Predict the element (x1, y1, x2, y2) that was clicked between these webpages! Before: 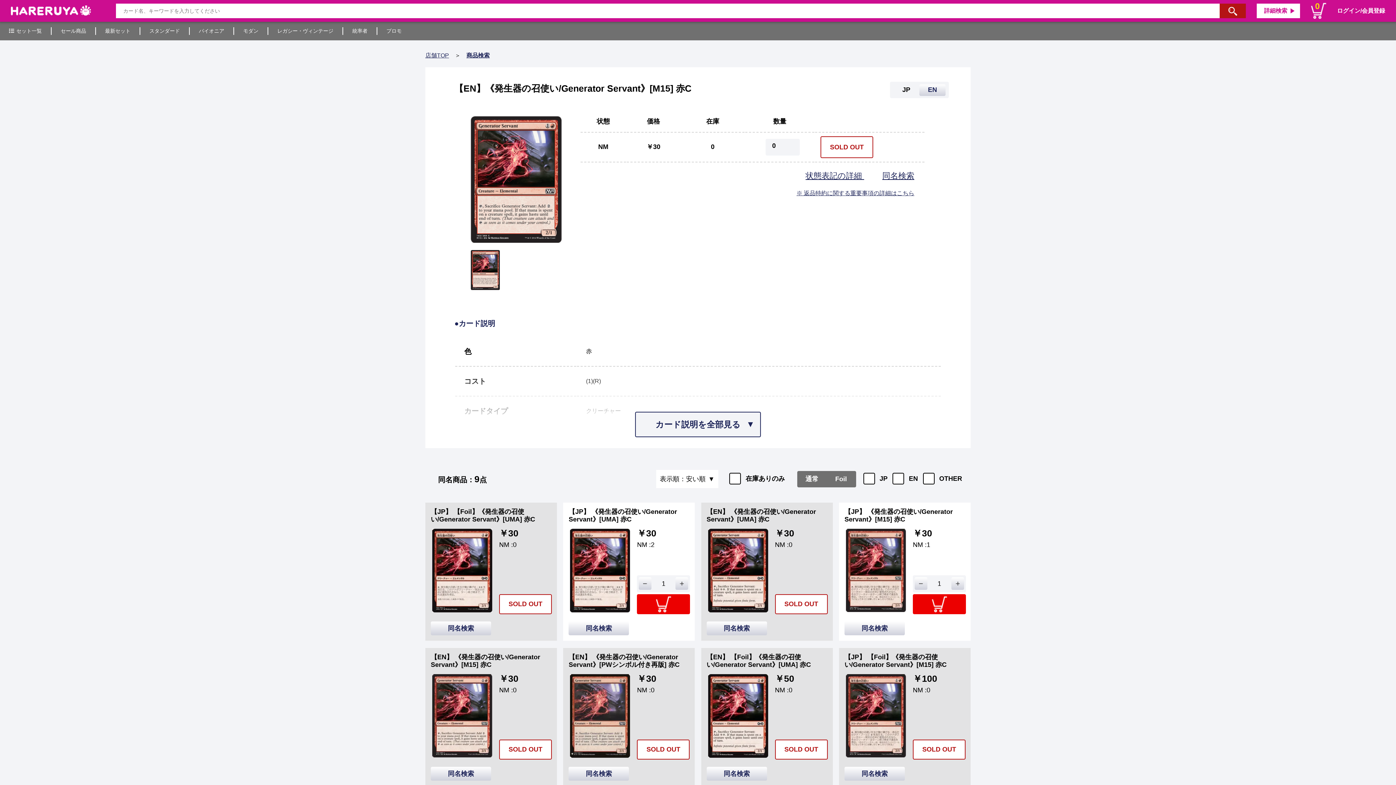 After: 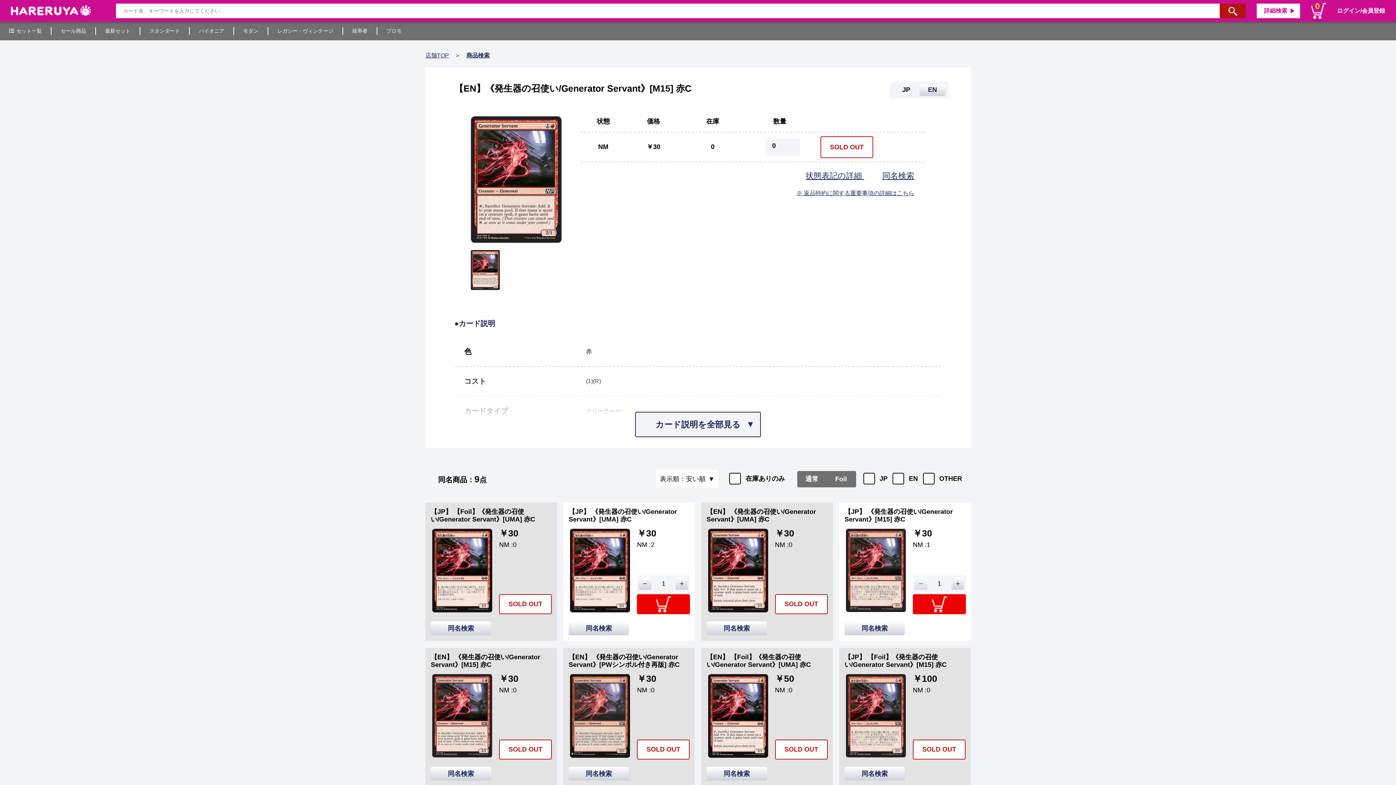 Action: bbox: (914, 577, 927, 590)